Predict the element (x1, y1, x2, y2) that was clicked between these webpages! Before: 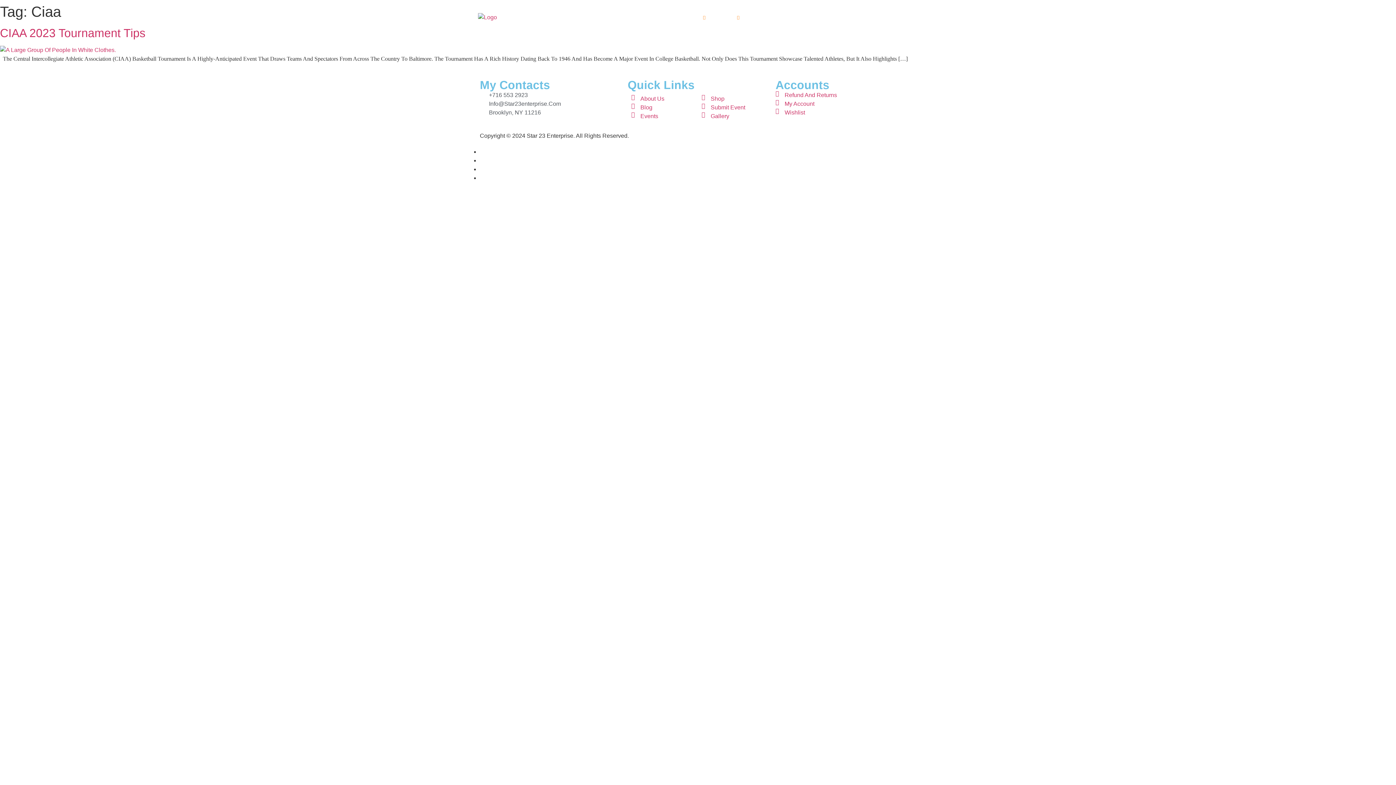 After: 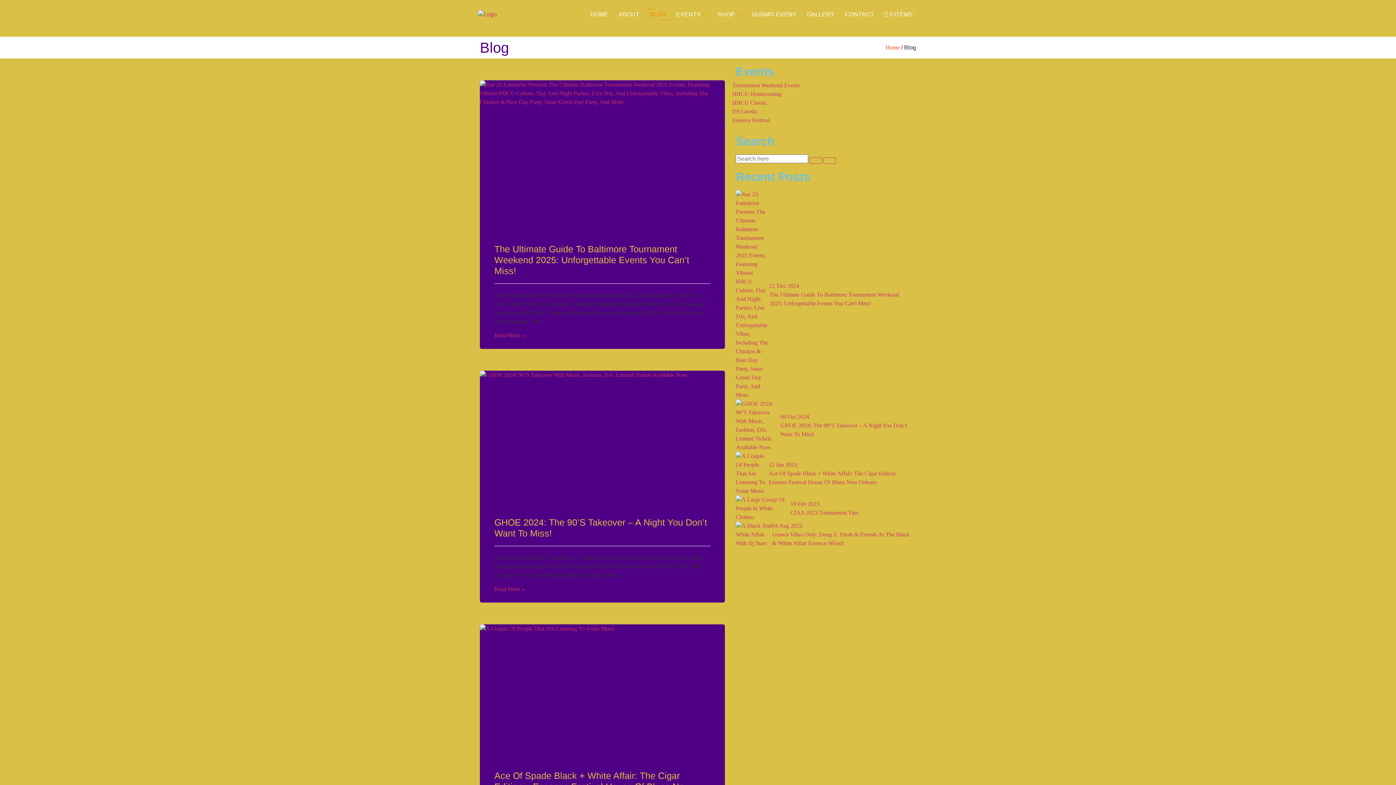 Action: bbox: (644, 6, 671, 28) label: BLOG